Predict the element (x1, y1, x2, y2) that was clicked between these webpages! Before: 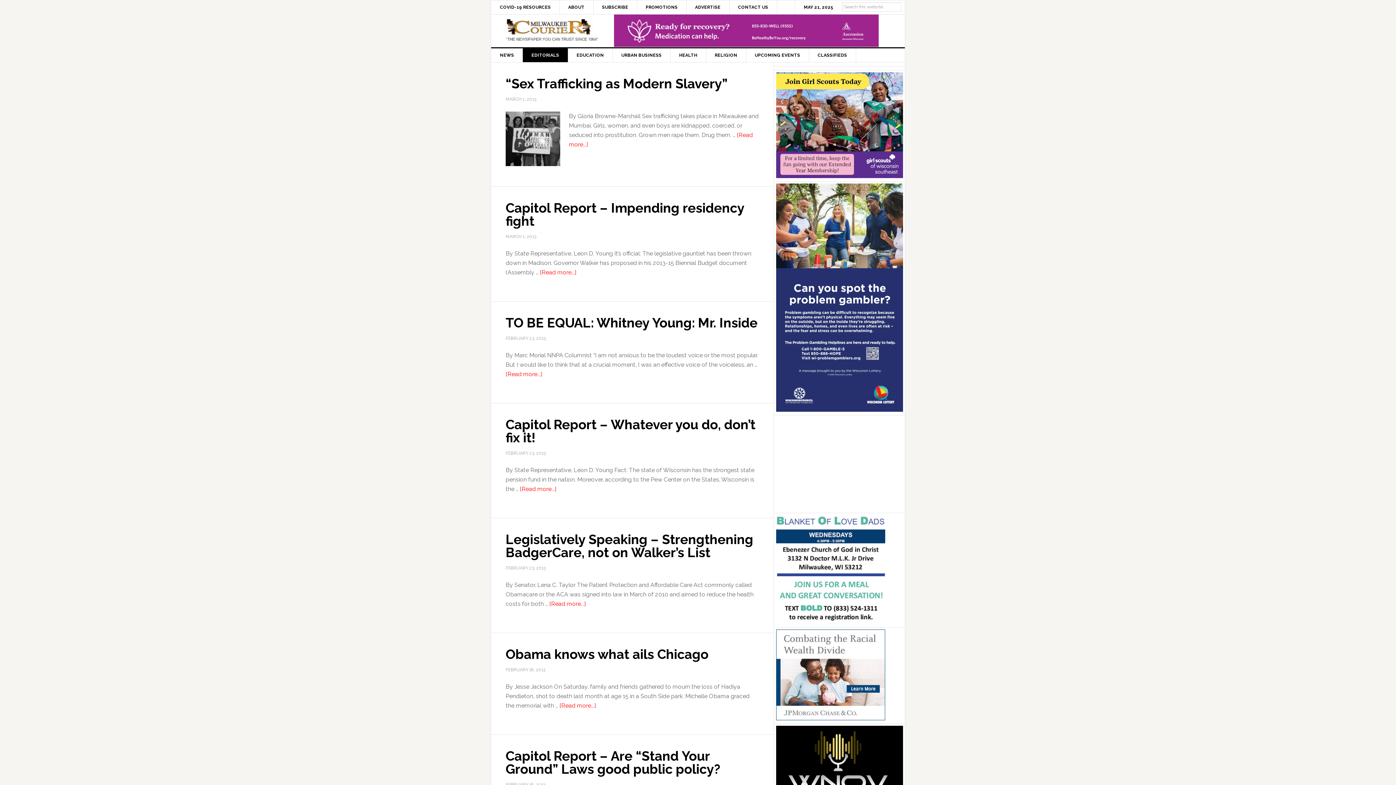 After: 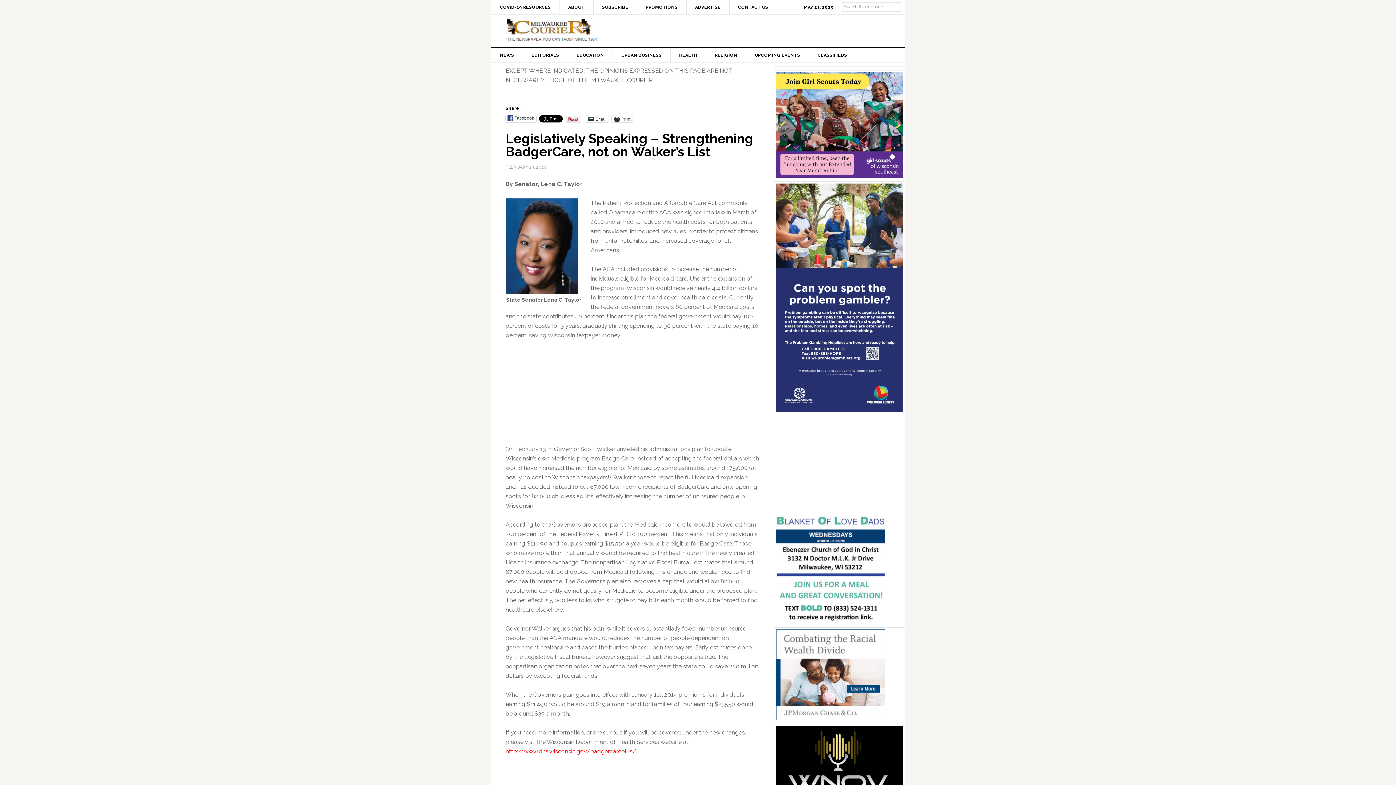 Action: label: [Read more...] bbox: (549, 600, 585, 607)